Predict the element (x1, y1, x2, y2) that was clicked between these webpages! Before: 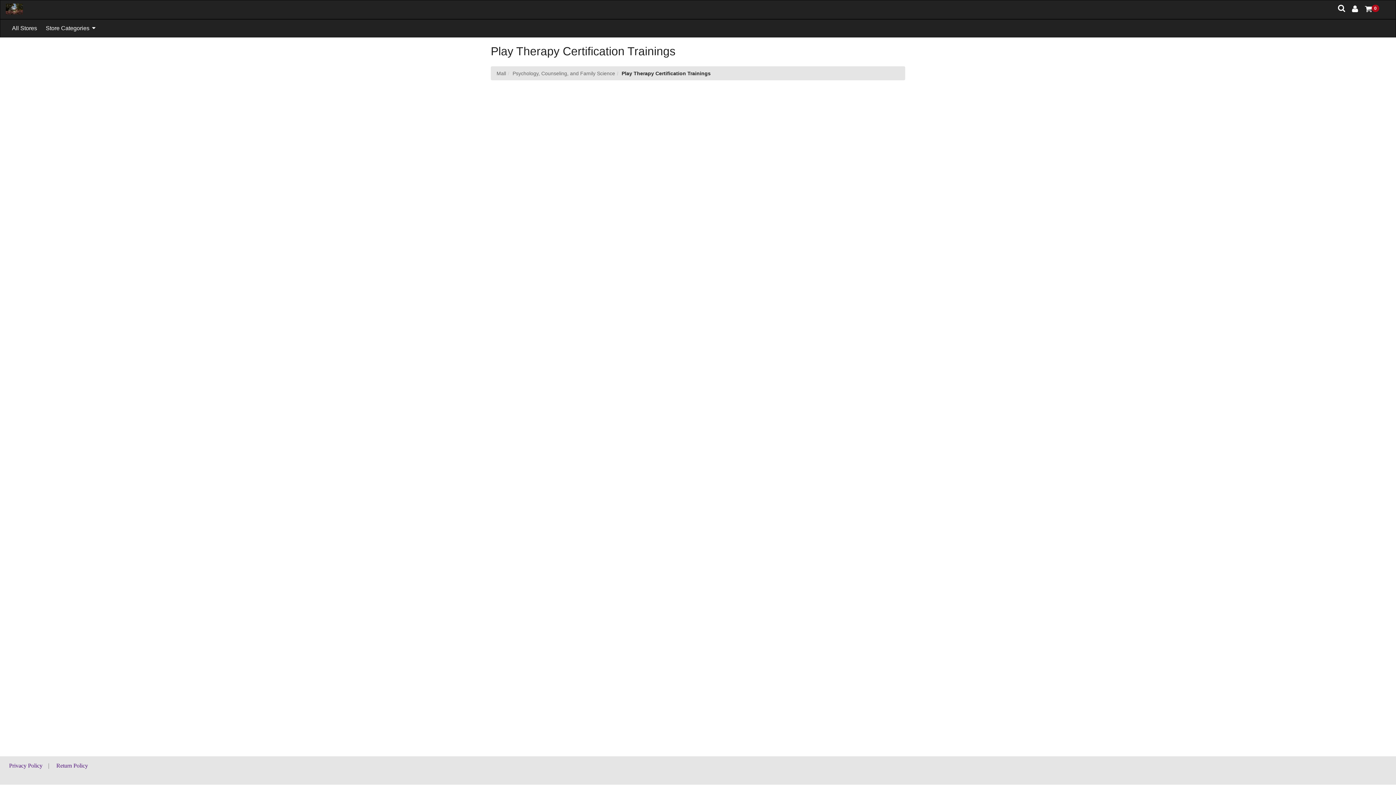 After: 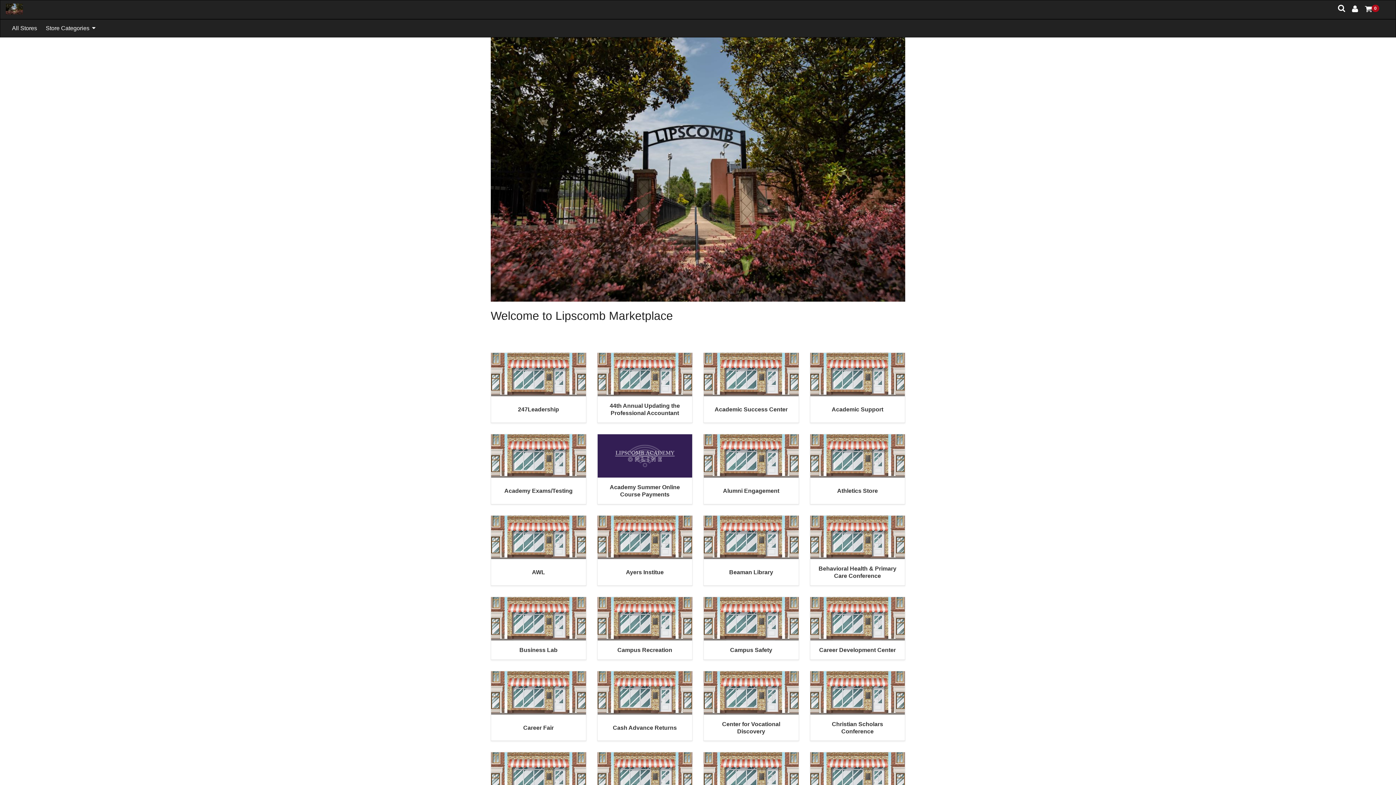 Action: bbox: (5, 2, 22, 16)